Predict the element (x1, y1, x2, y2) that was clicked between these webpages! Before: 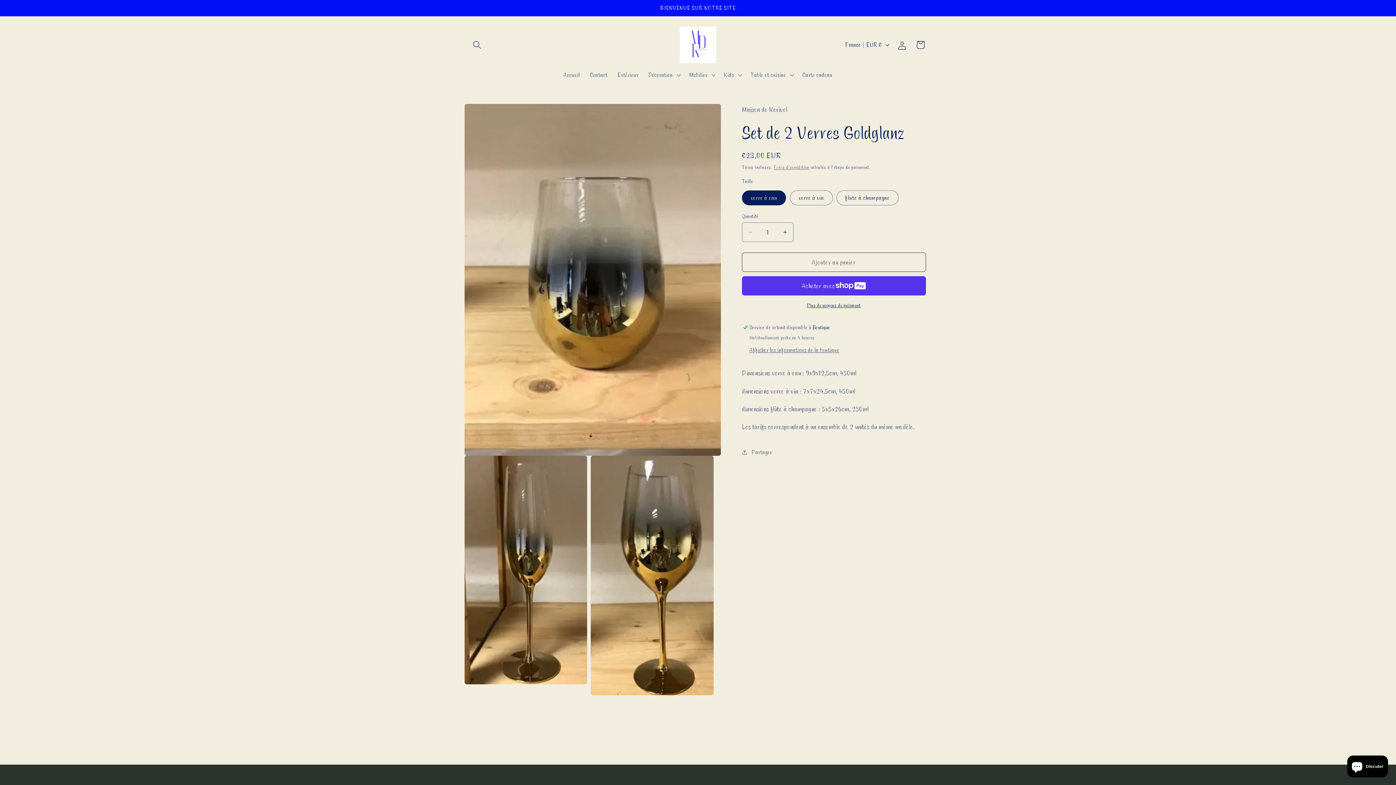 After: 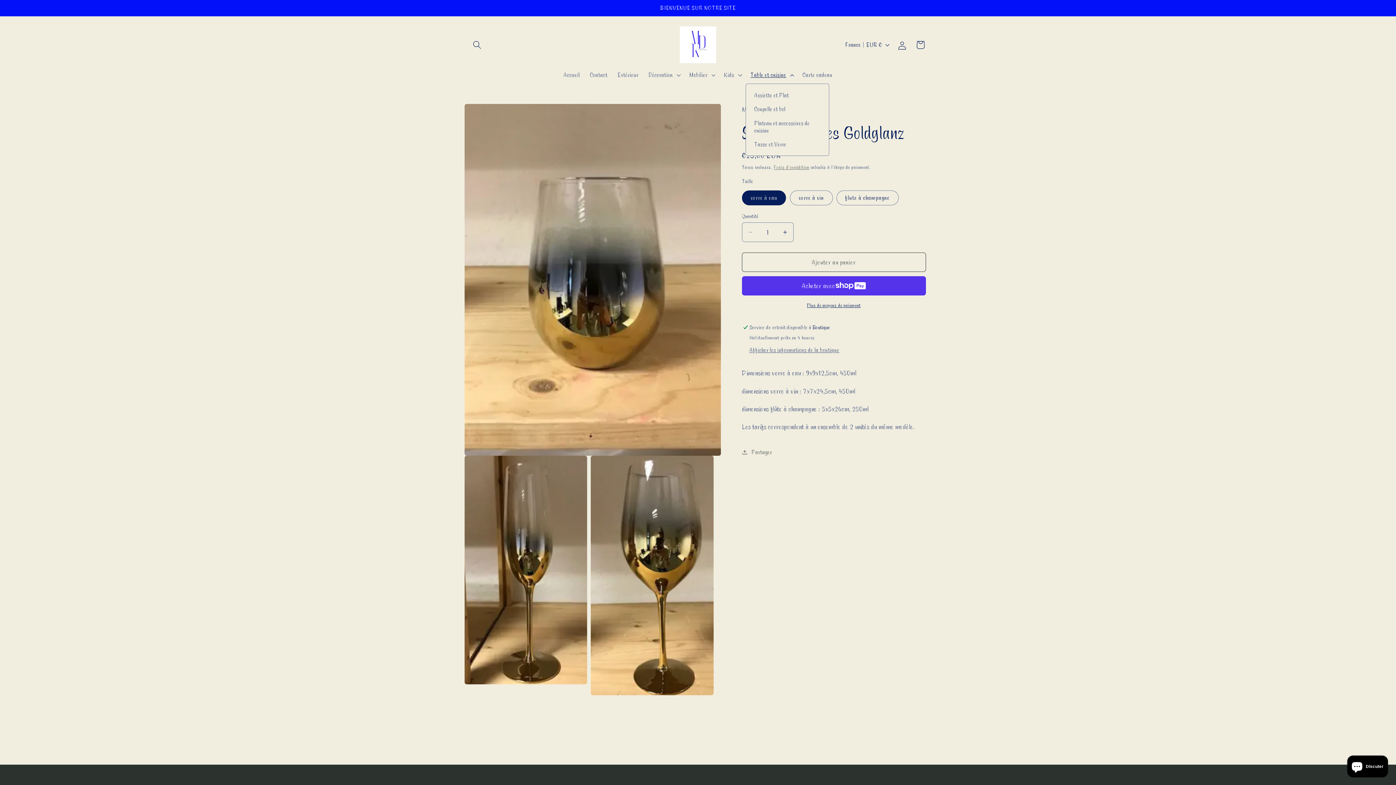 Action: label: Table et cuisine bbox: (745, 66, 797, 83)